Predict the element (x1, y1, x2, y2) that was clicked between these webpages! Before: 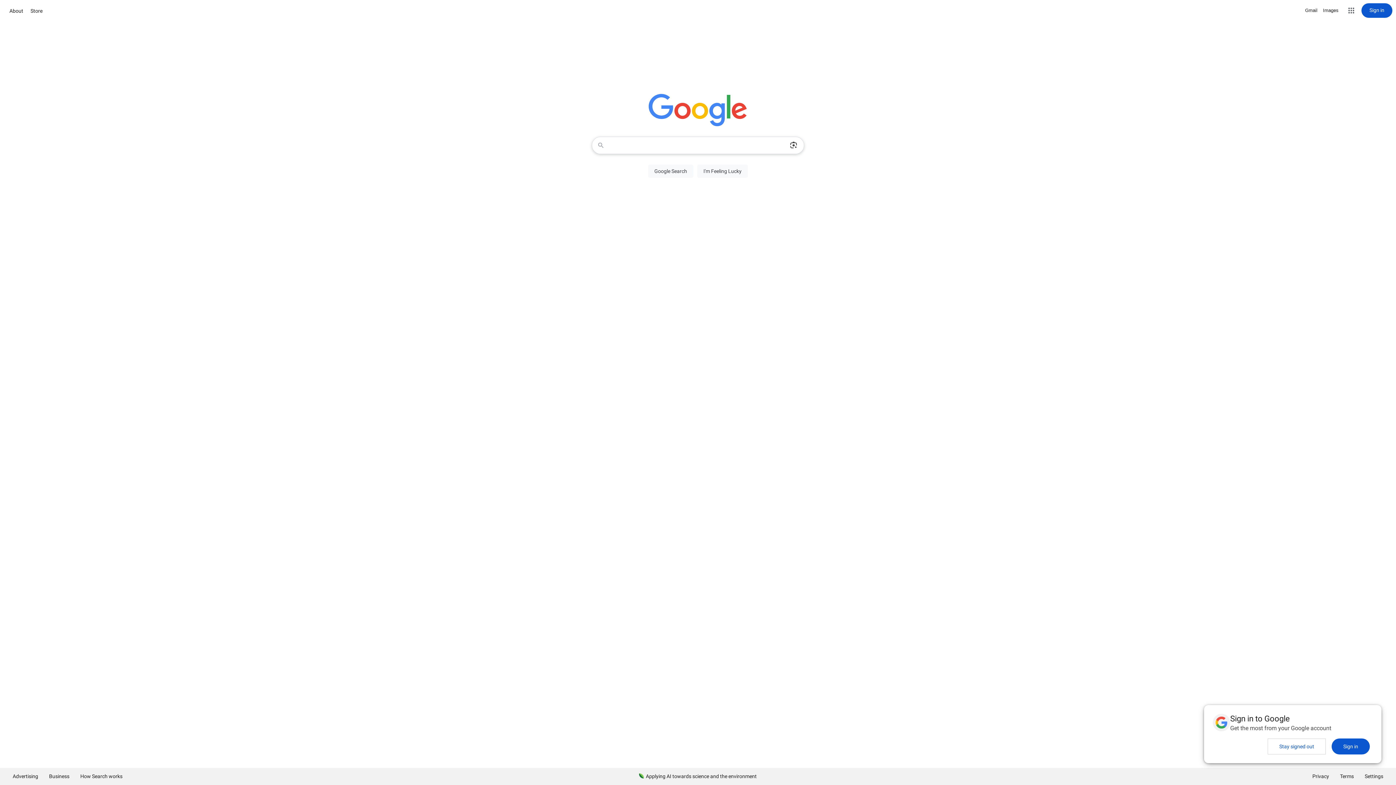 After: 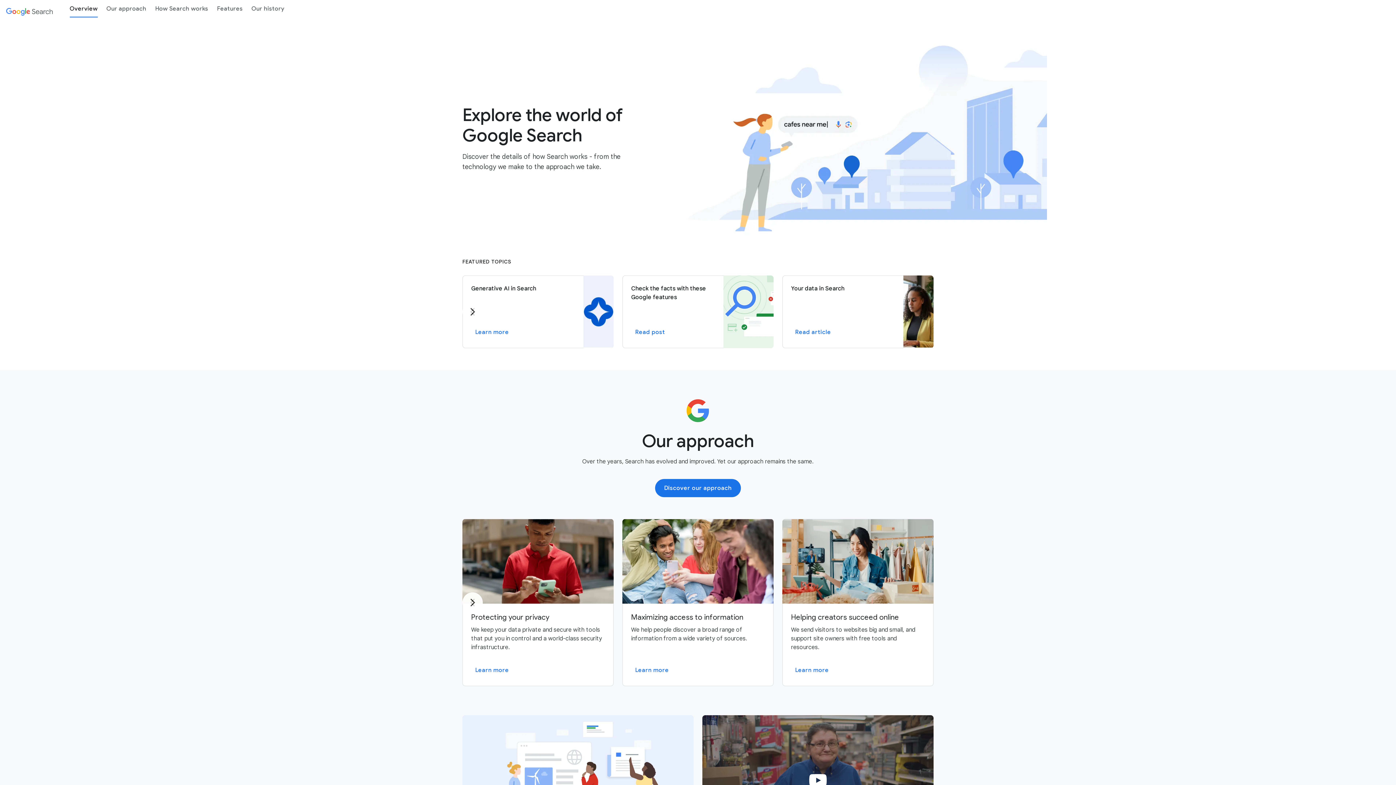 Action: bbox: (74, 768, 128, 785) label: How Search works